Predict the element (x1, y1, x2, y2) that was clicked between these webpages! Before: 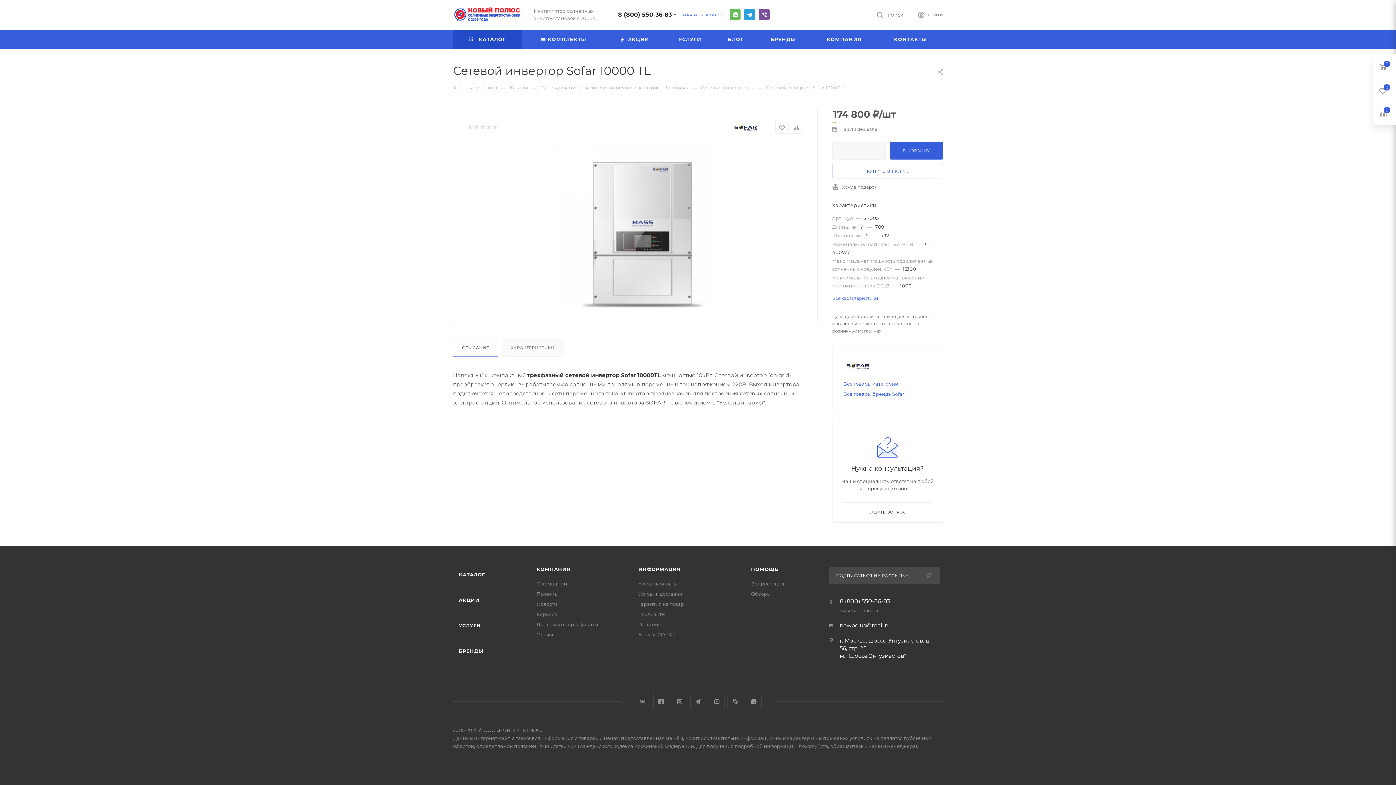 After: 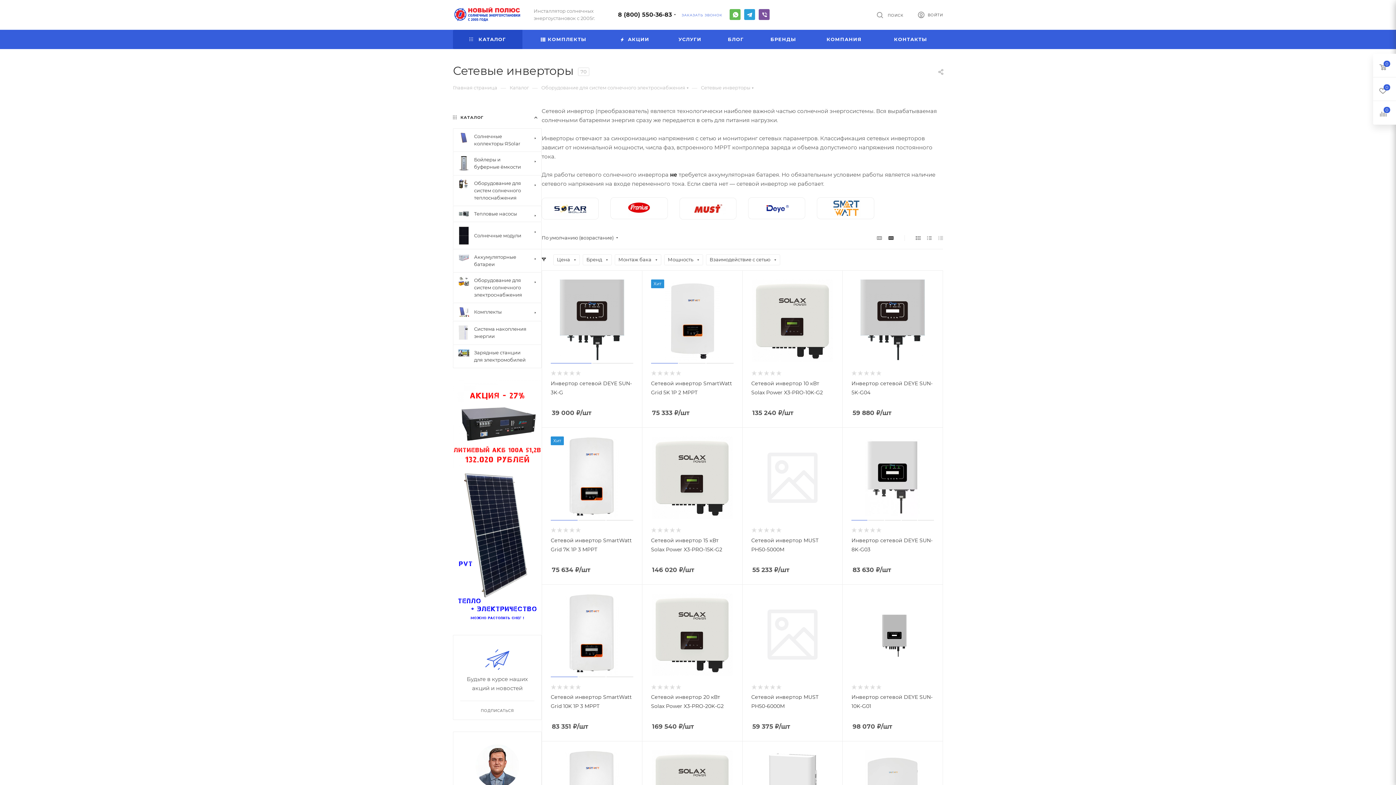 Action: label: Сетевые инверторы bbox: (701, 84, 750, 90)